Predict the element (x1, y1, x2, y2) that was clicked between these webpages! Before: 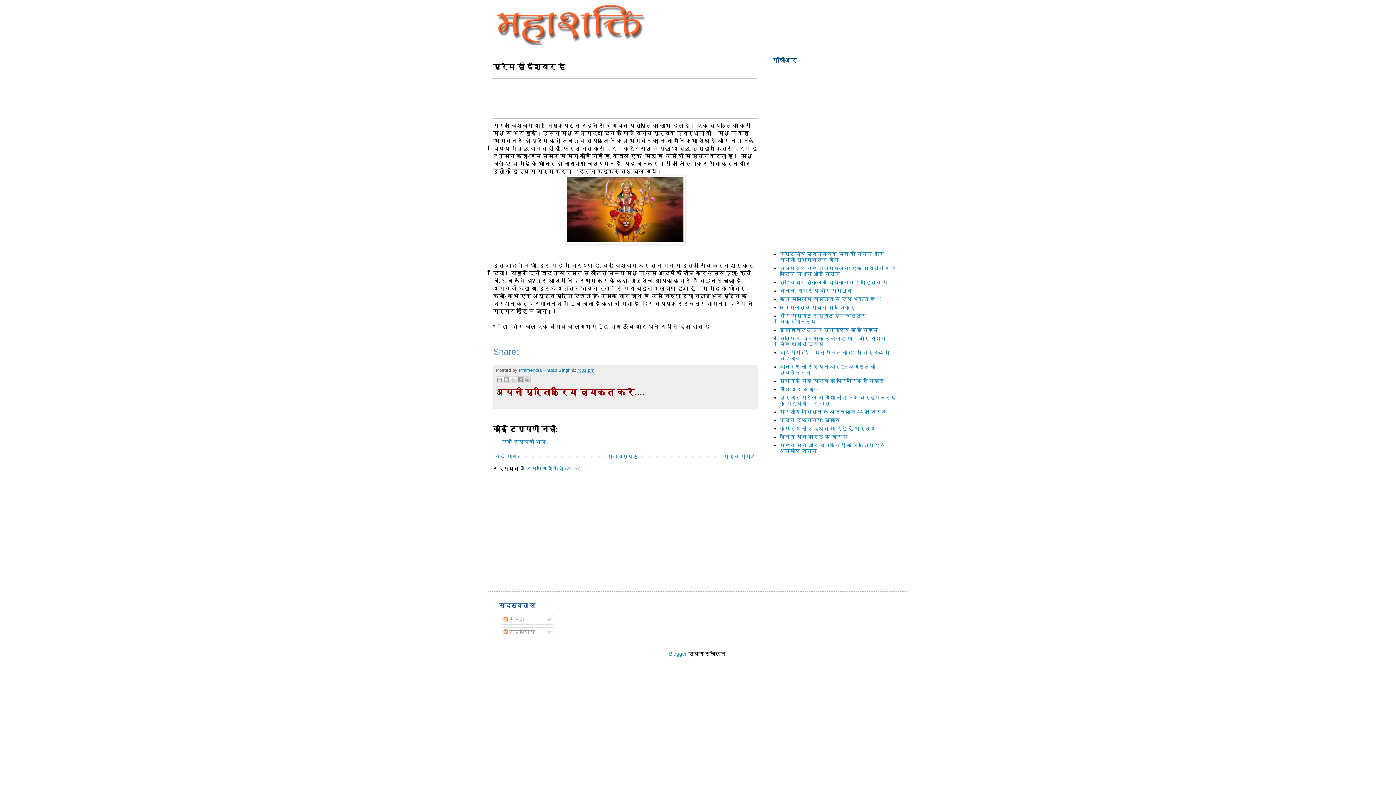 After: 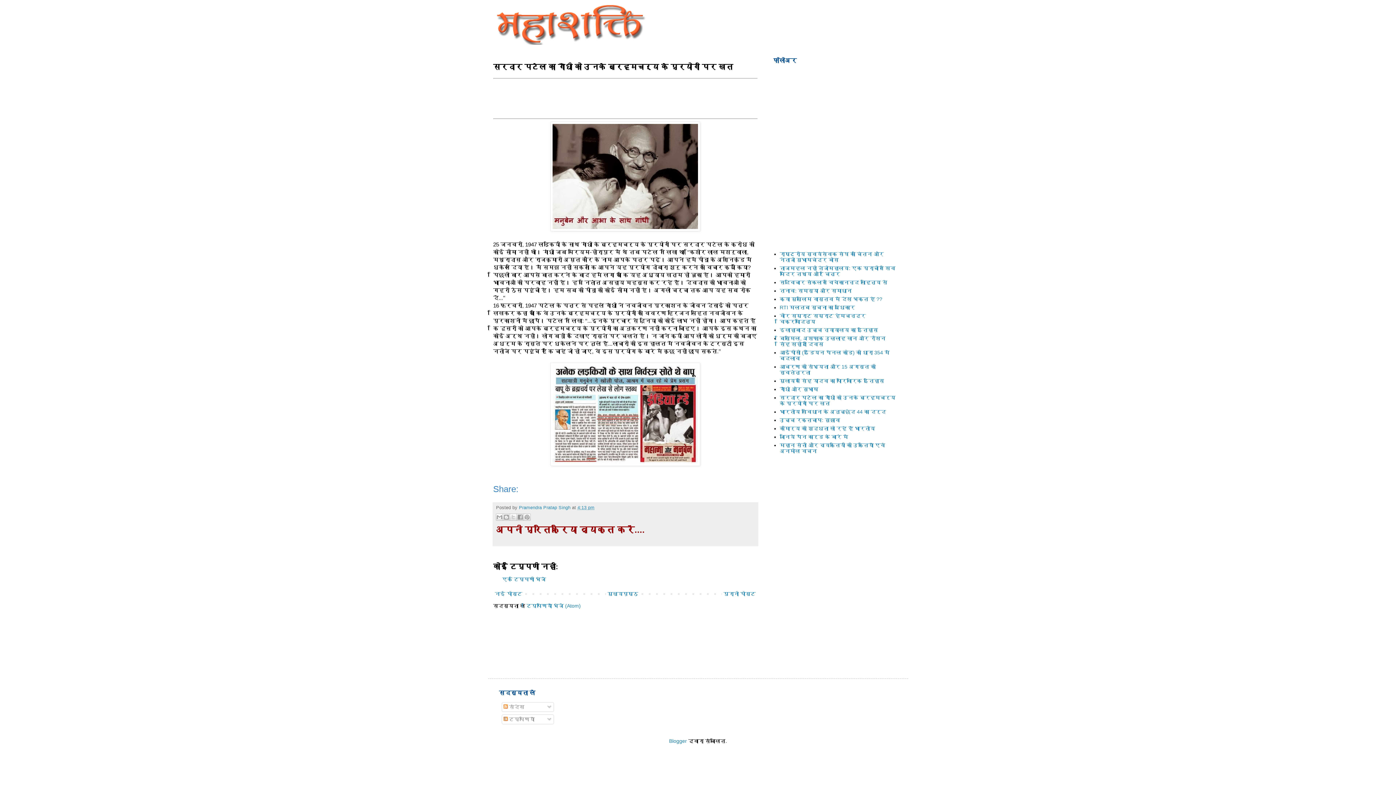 Action: label: सरदार पटेल का गाँधी को उनके ब्रह्मचर्य के प्रयोगों पर खत bbox: (780, 394, 895, 406)